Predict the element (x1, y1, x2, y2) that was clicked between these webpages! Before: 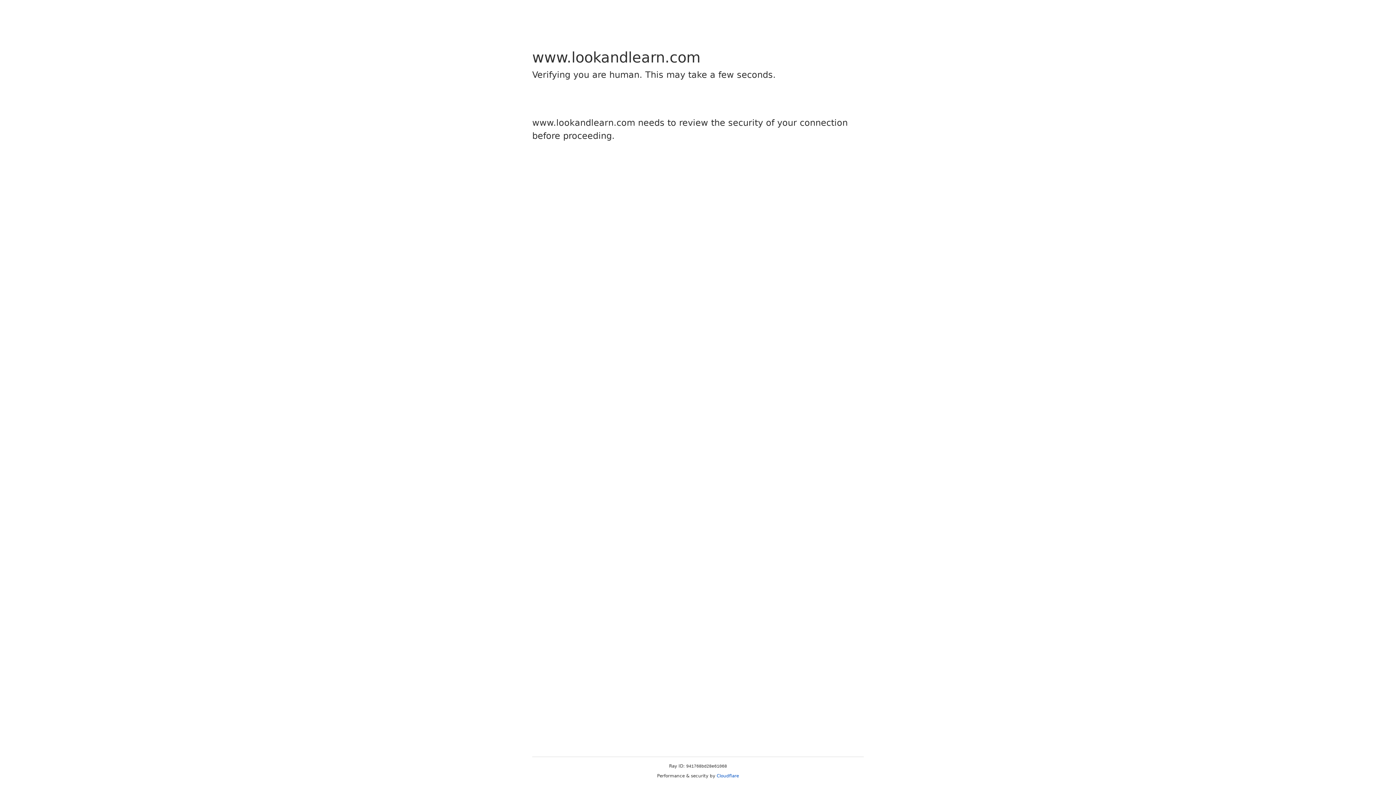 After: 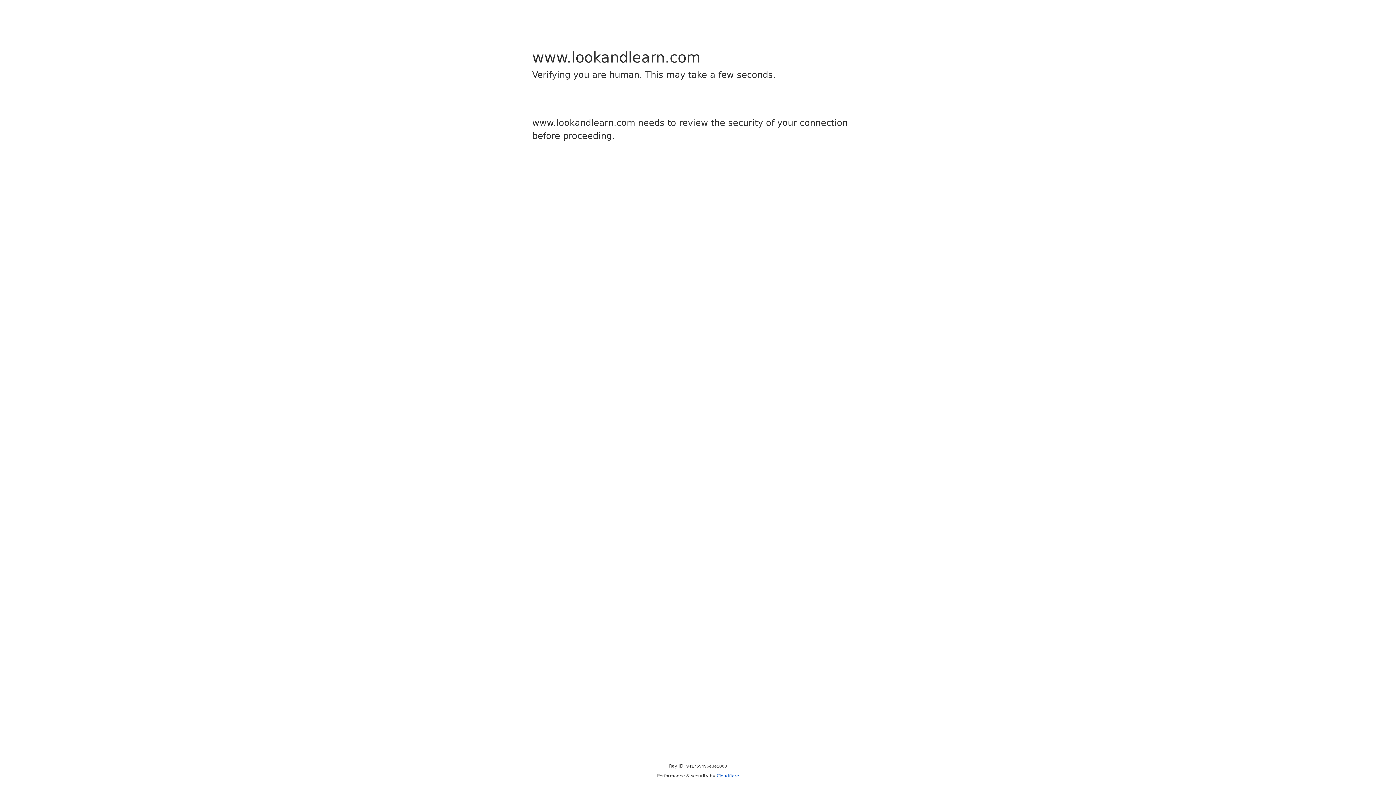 Action: bbox: (716, 773, 739, 778) label: Cloudflare